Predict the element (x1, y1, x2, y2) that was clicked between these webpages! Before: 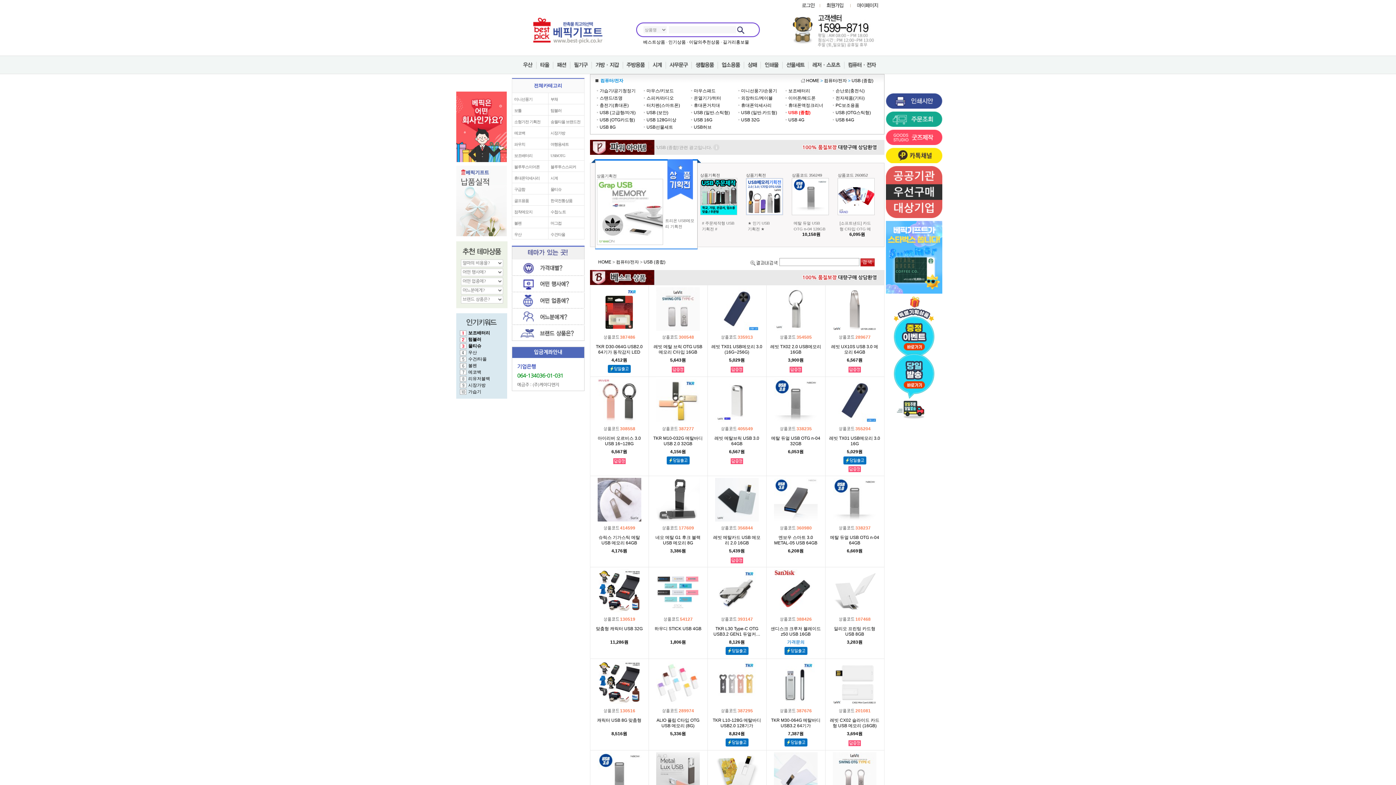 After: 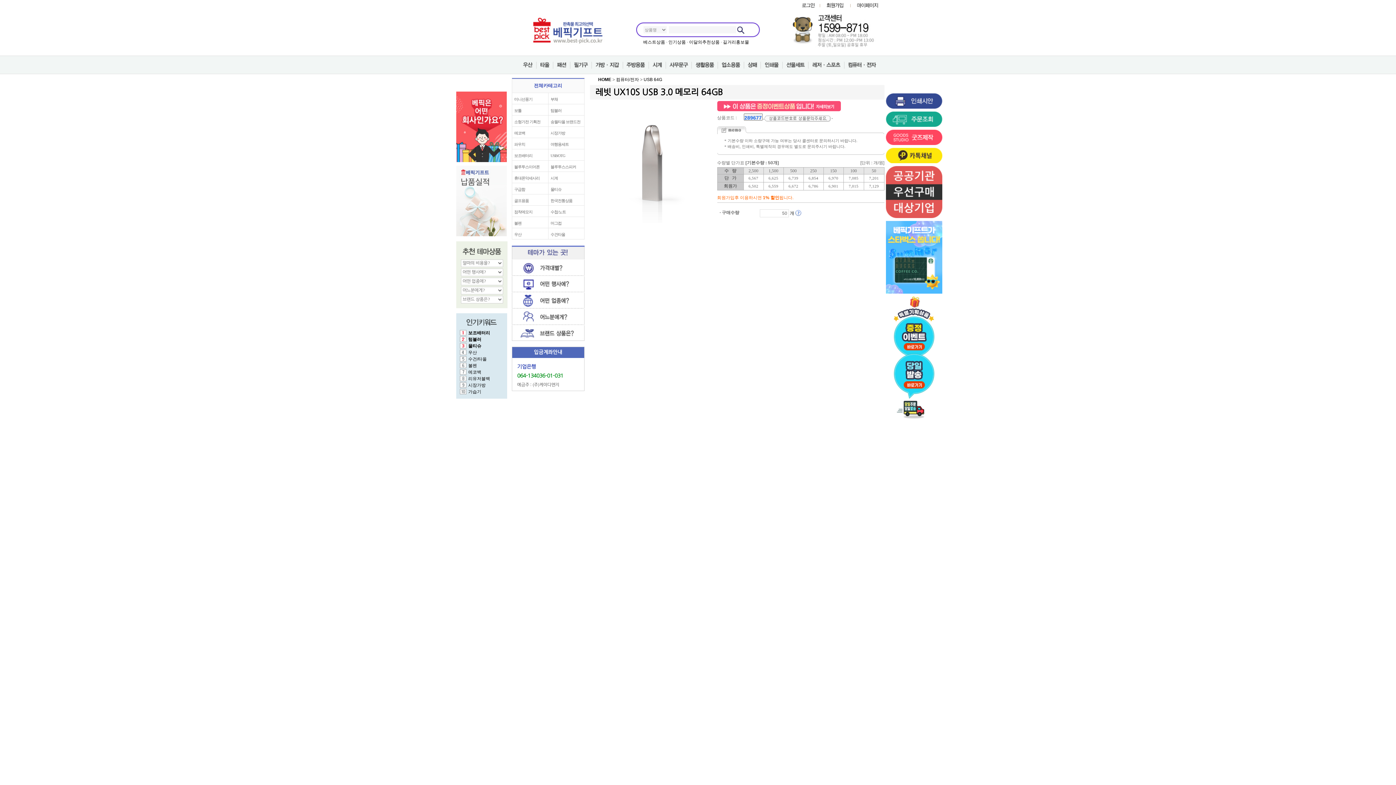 Action: label: 6,567원 bbox: (847, 357, 862, 365)